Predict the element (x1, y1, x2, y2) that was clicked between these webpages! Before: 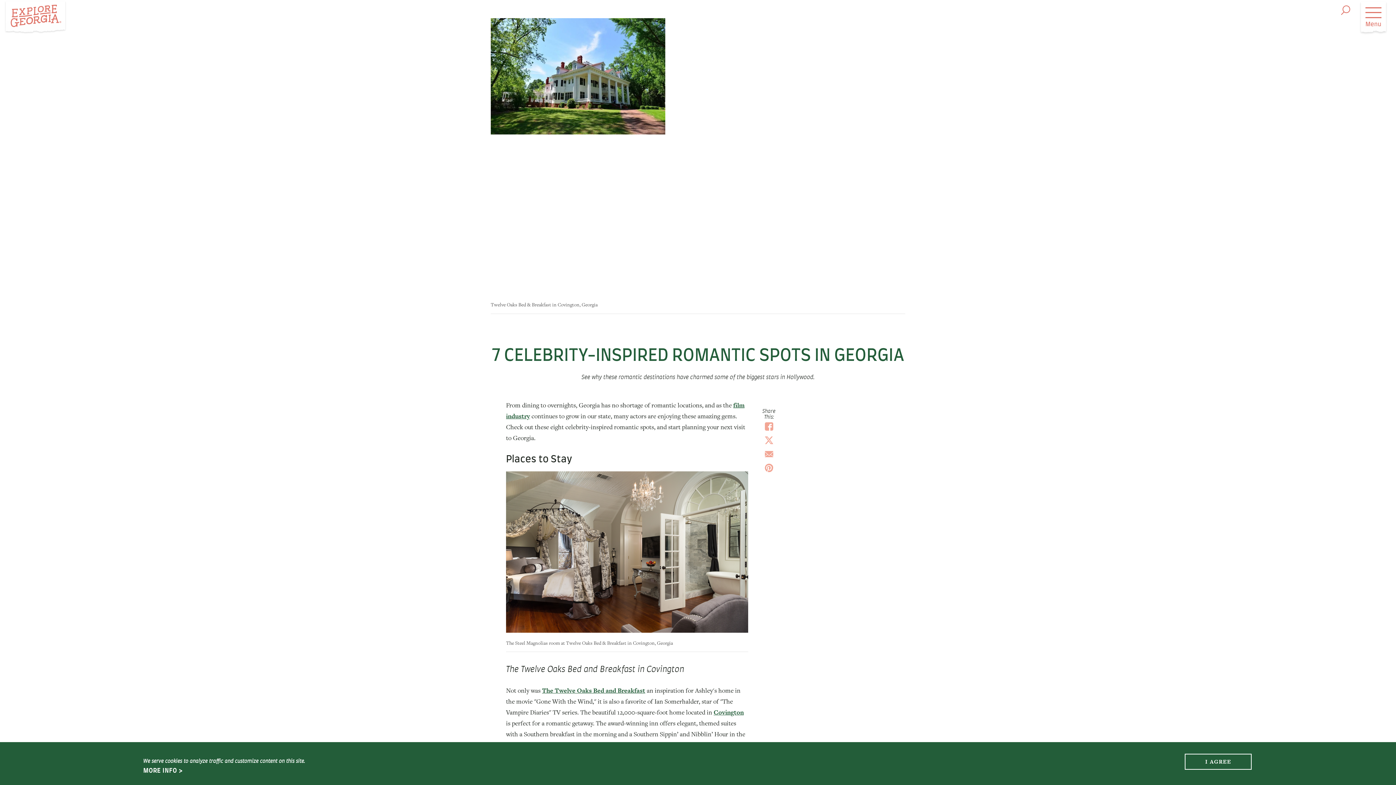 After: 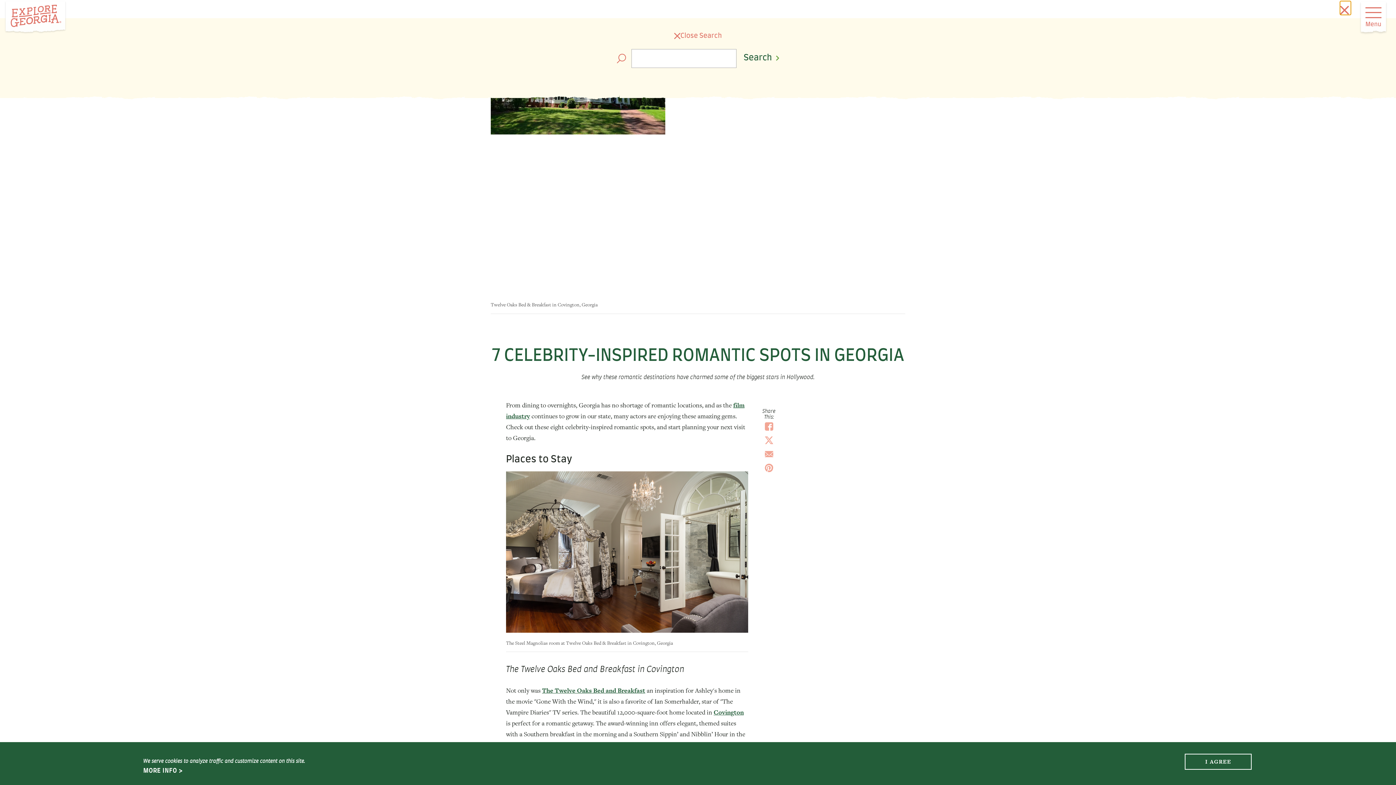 Action: bbox: (1340, 0, 1351, 17) label: site search